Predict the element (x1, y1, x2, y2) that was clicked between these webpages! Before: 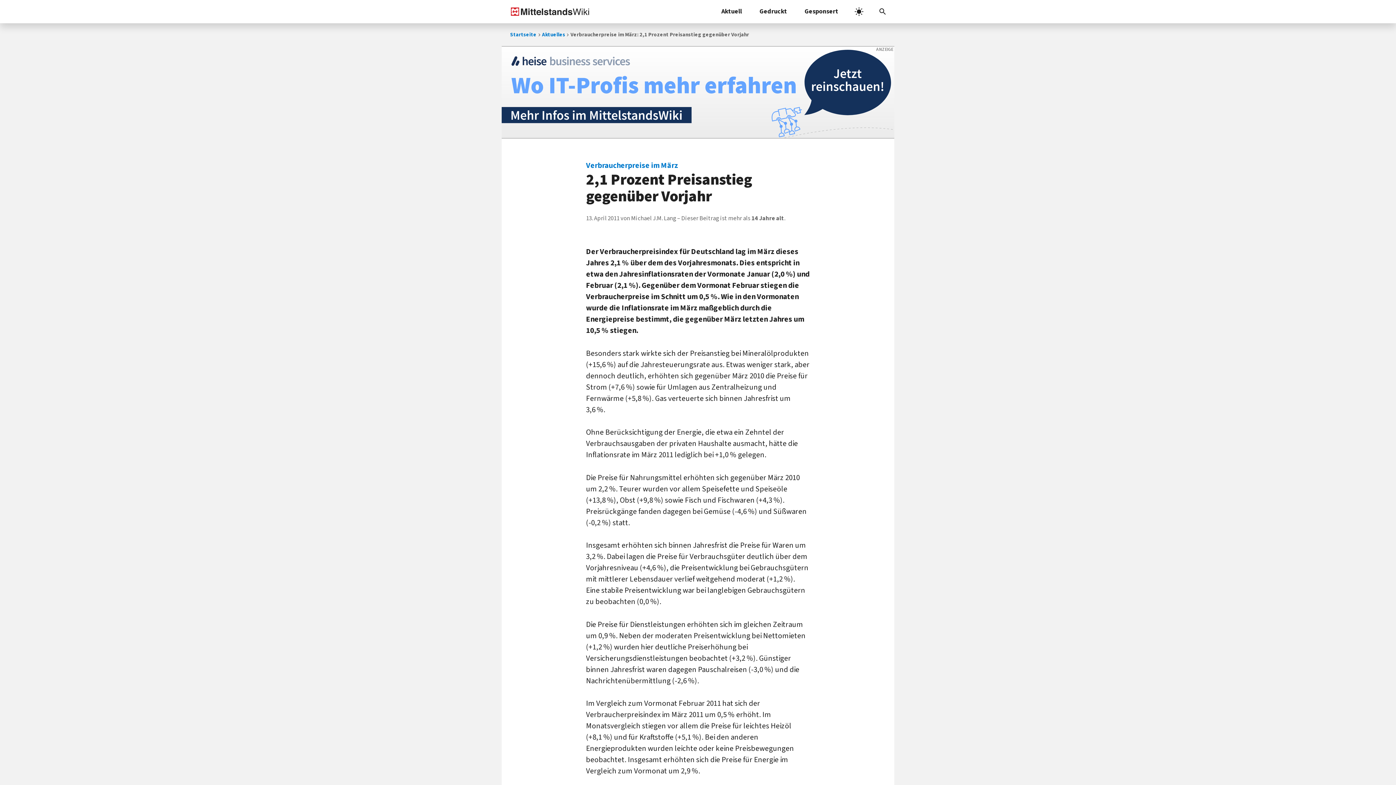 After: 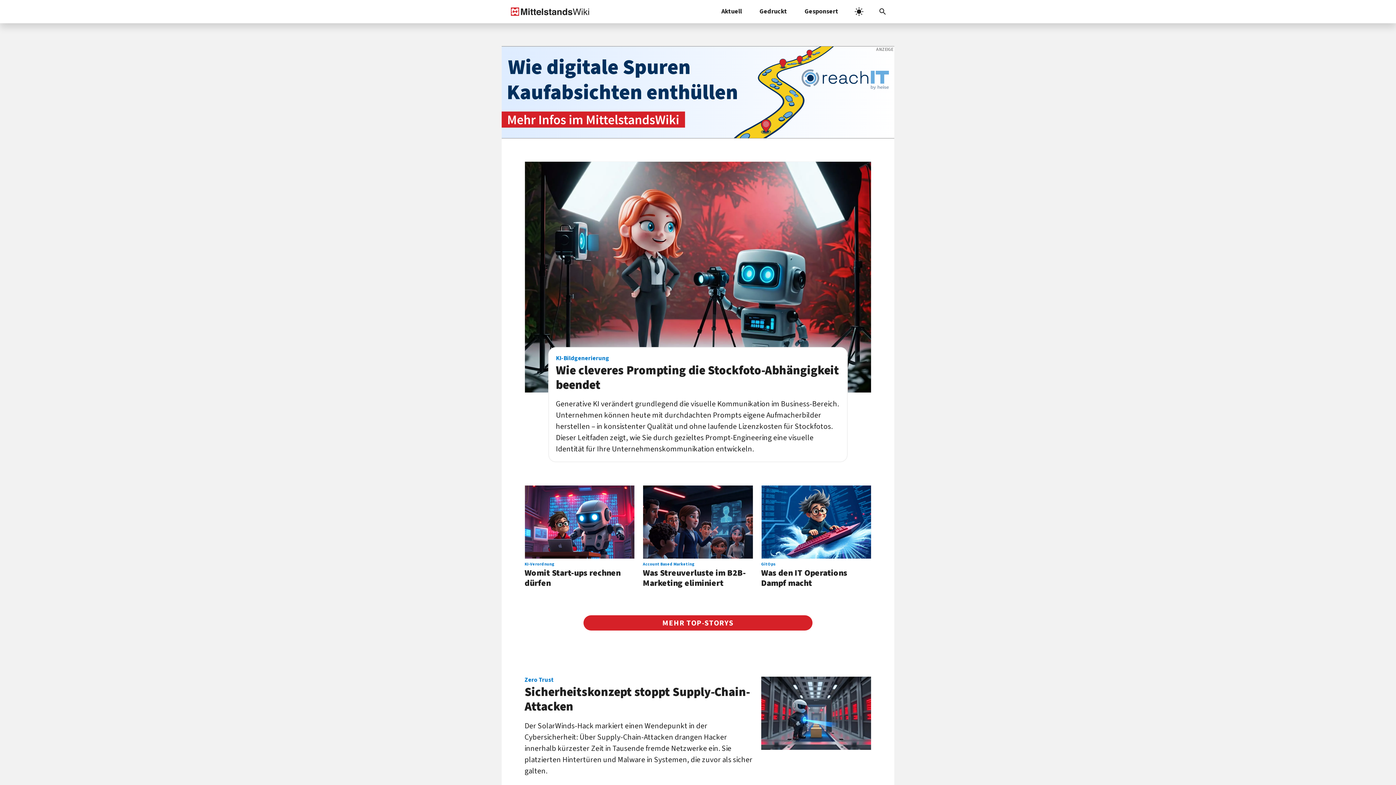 Action: bbox: (501, 0, 595, 23)